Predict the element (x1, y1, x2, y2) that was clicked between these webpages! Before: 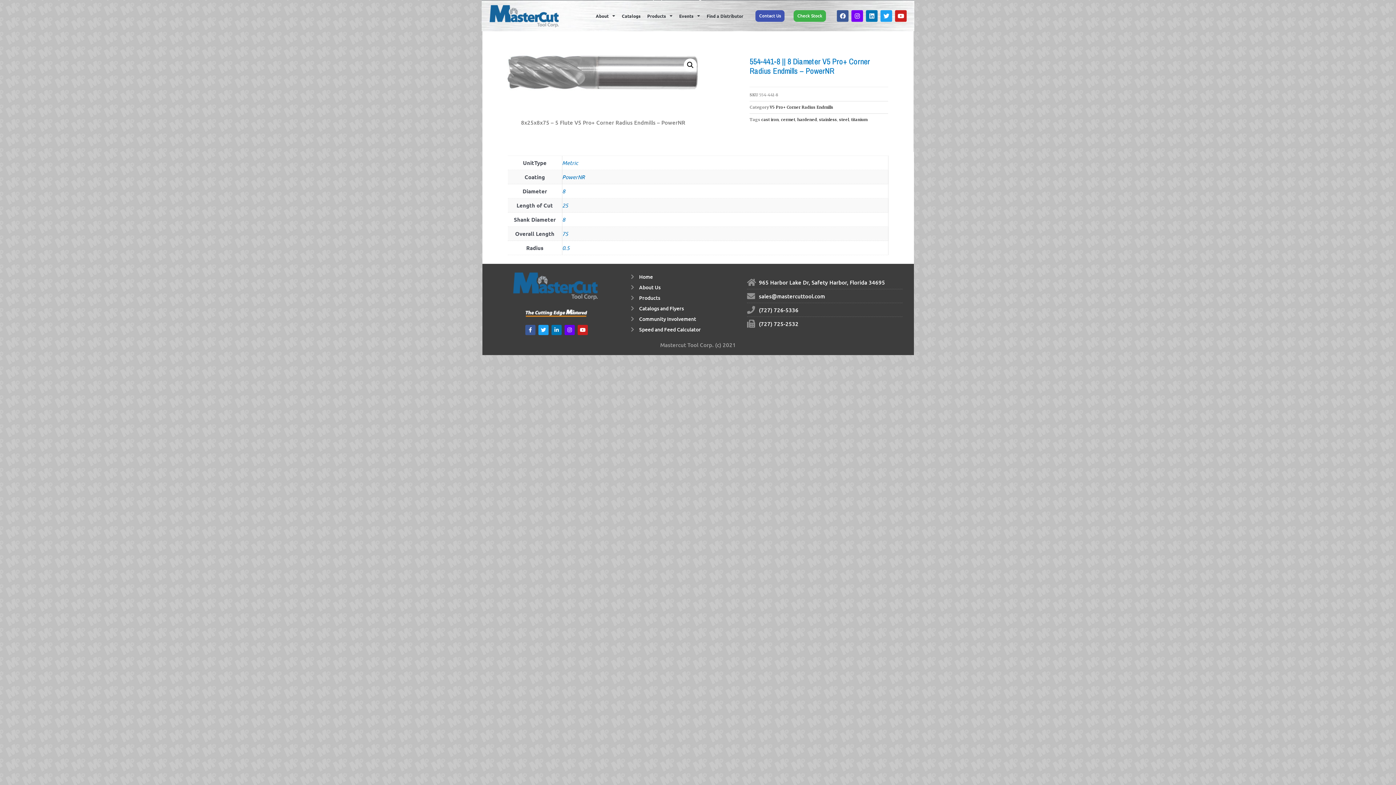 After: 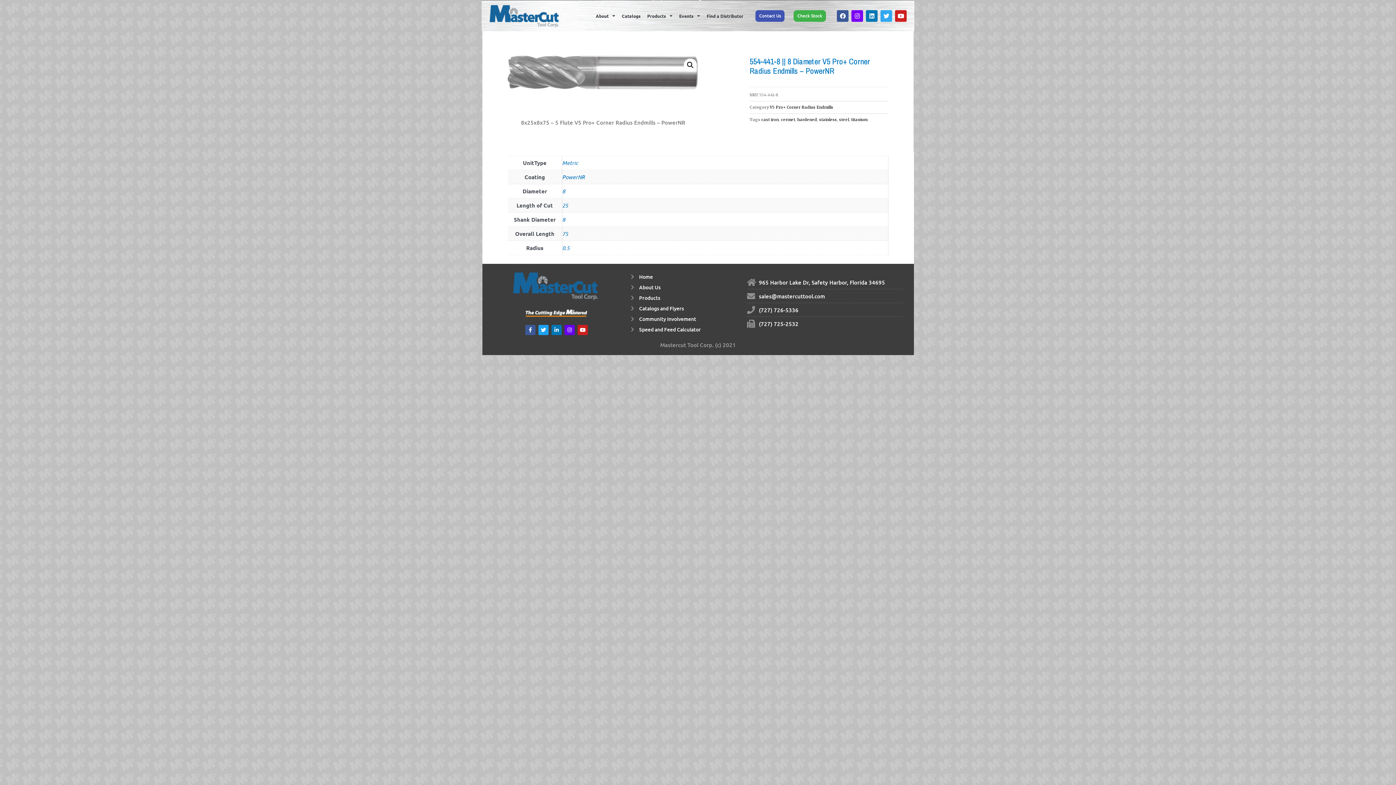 Action: bbox: (880, 10, 892, 21) label: Twitter